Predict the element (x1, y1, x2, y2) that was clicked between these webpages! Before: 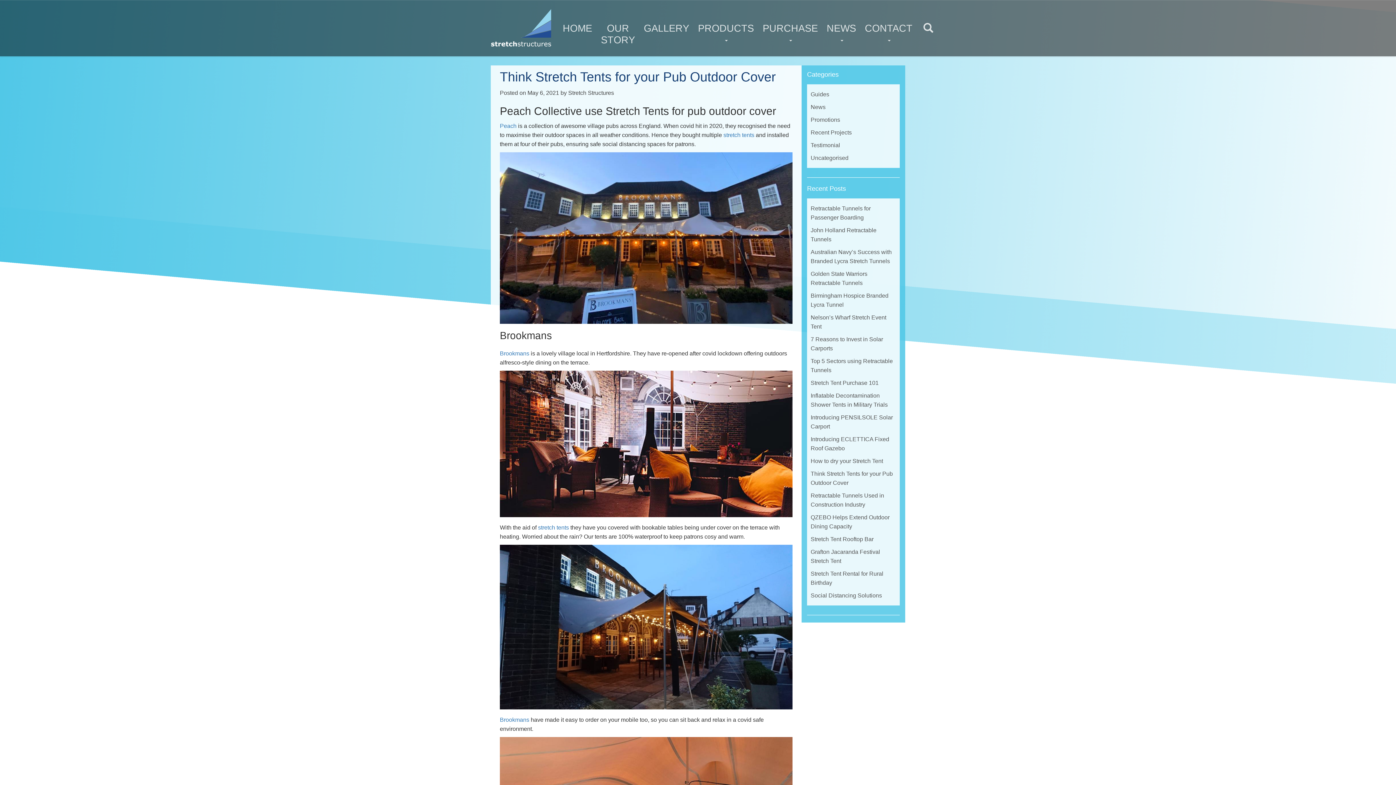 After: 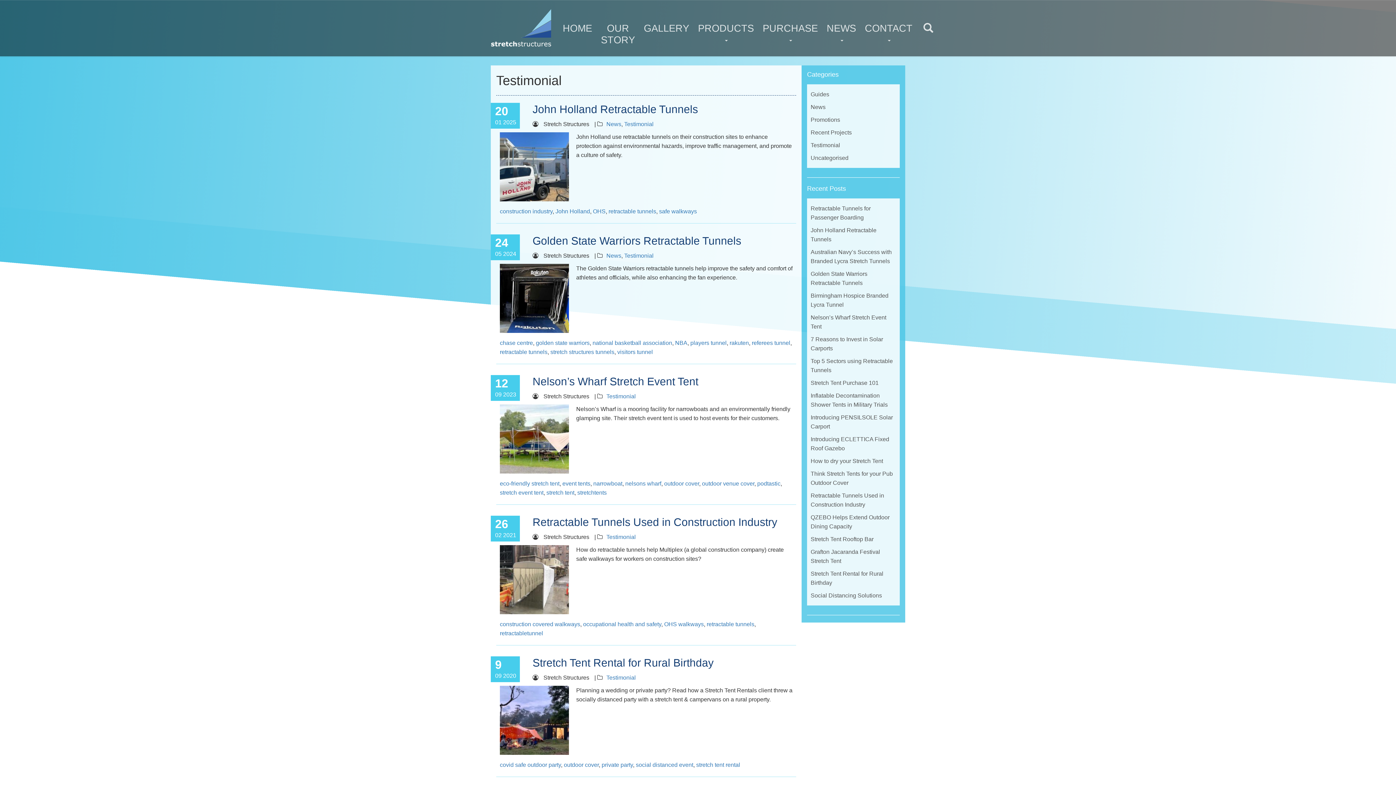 Action: bbox: (810, 142, 840, 148) label: Testimonial